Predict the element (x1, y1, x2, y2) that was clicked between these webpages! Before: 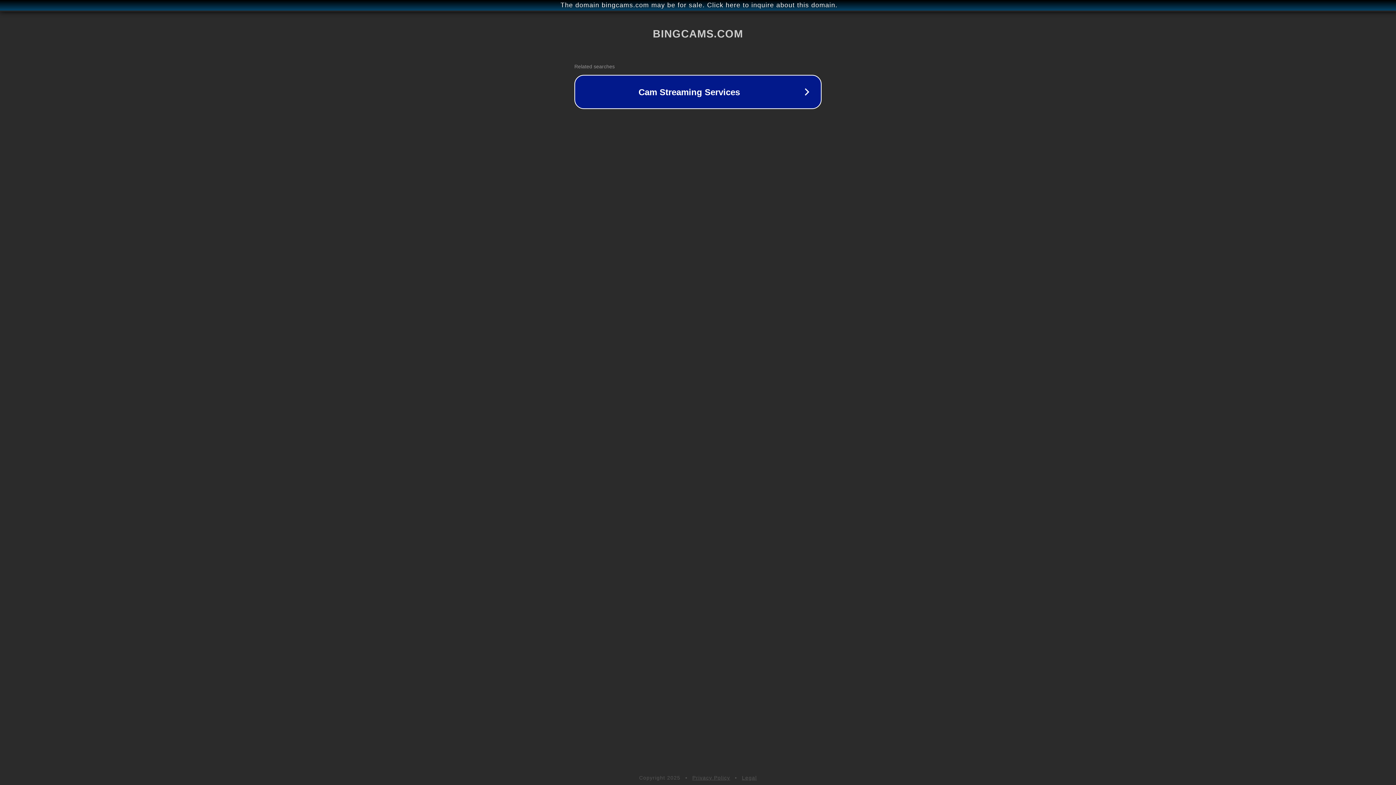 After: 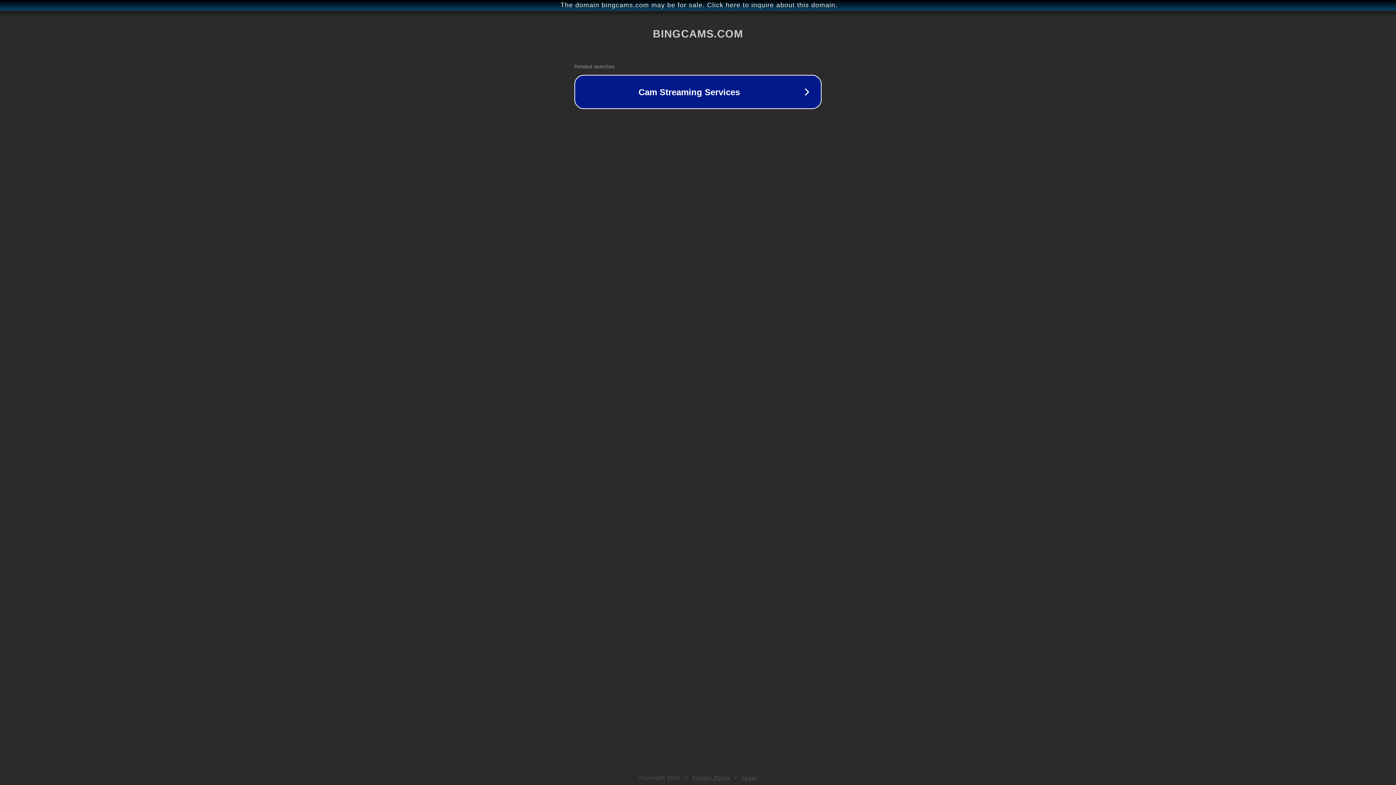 Action: bbox: (742, 775, 757, 781) label: Legal